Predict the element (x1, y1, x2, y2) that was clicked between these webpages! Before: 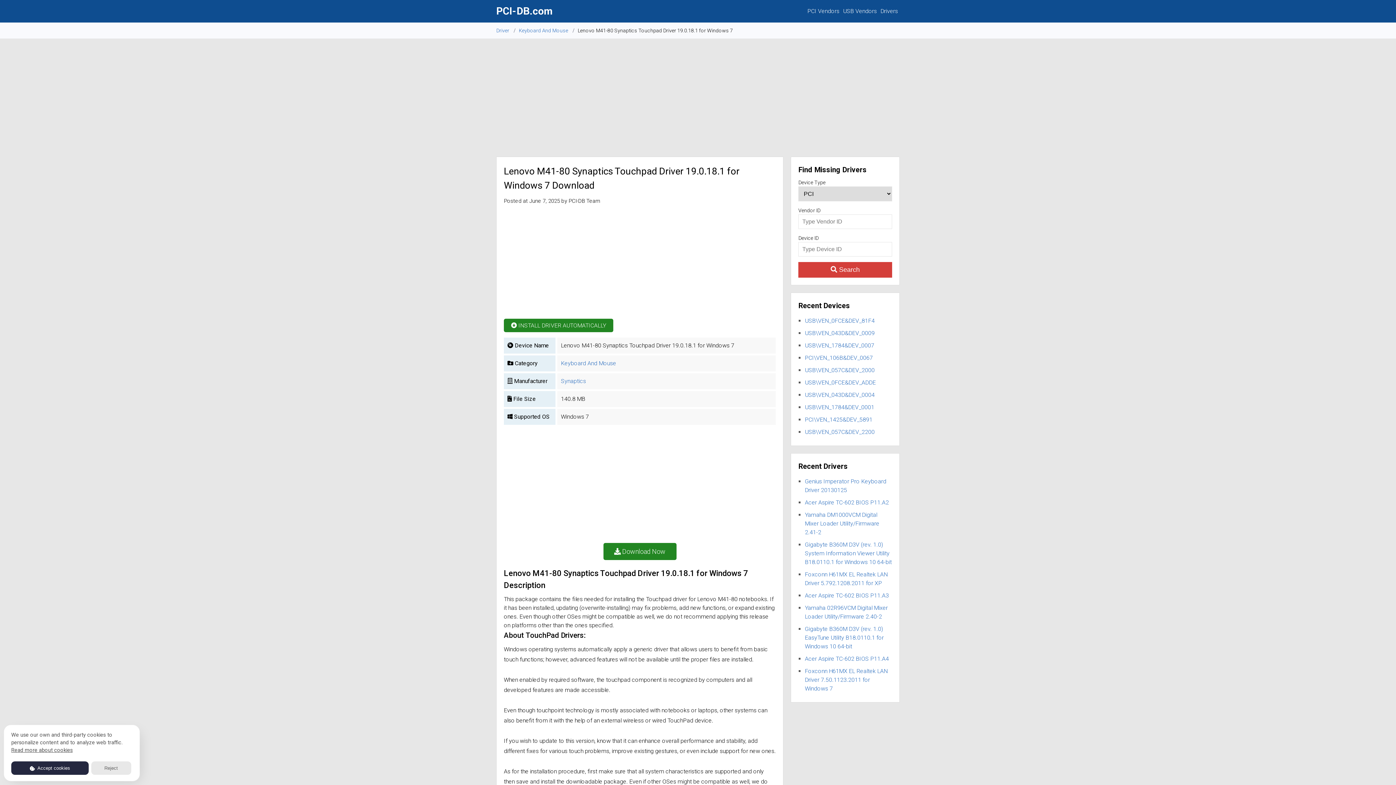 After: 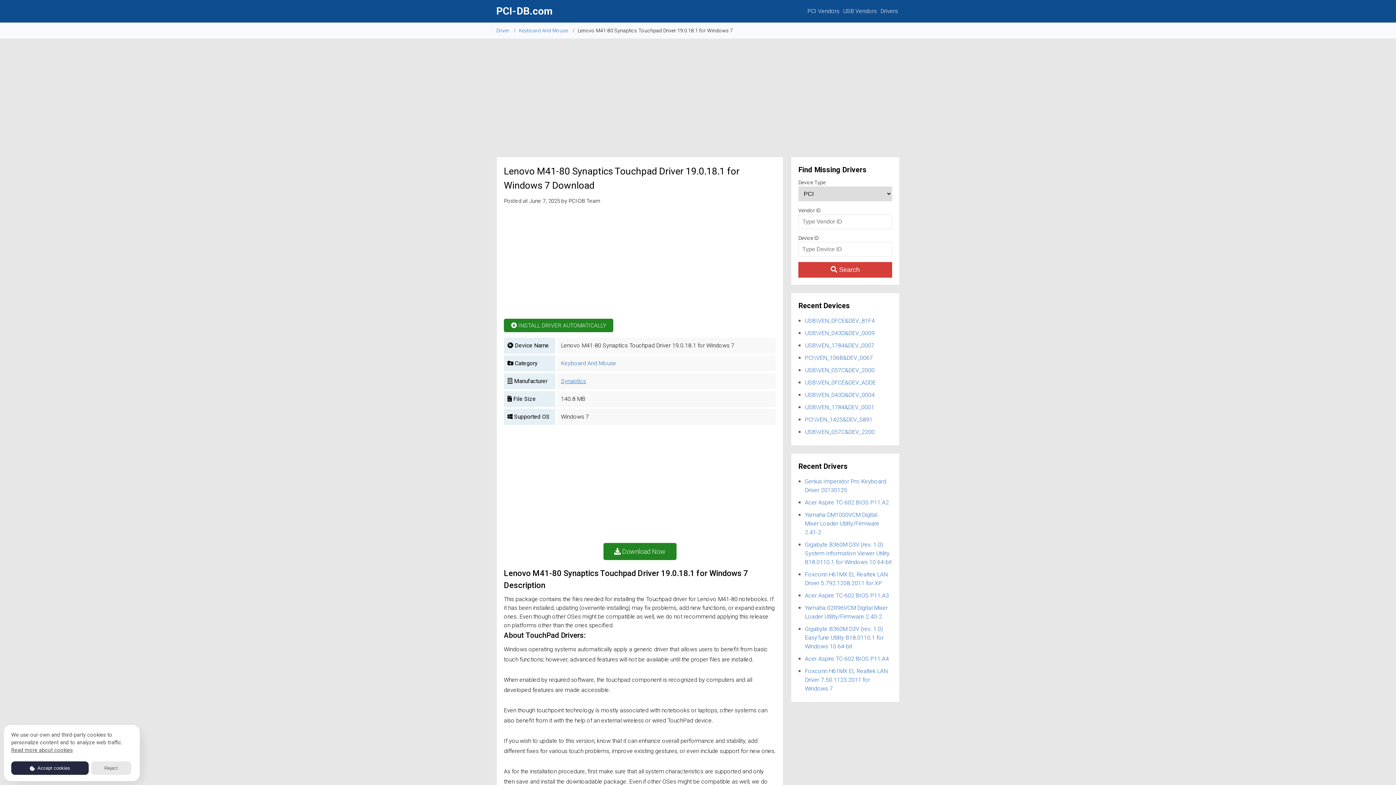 Action: label: Synaptics bbox: (561, 377, 586, 384)